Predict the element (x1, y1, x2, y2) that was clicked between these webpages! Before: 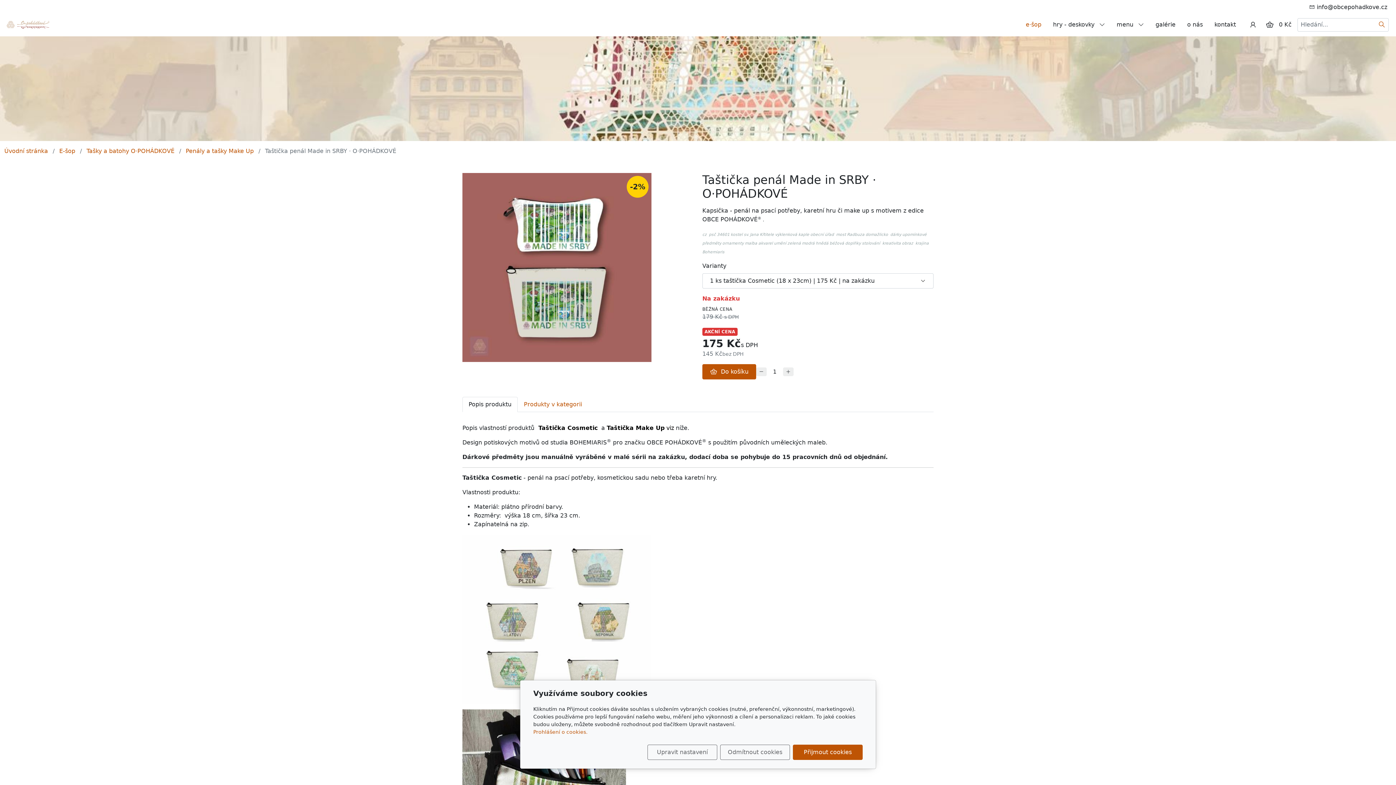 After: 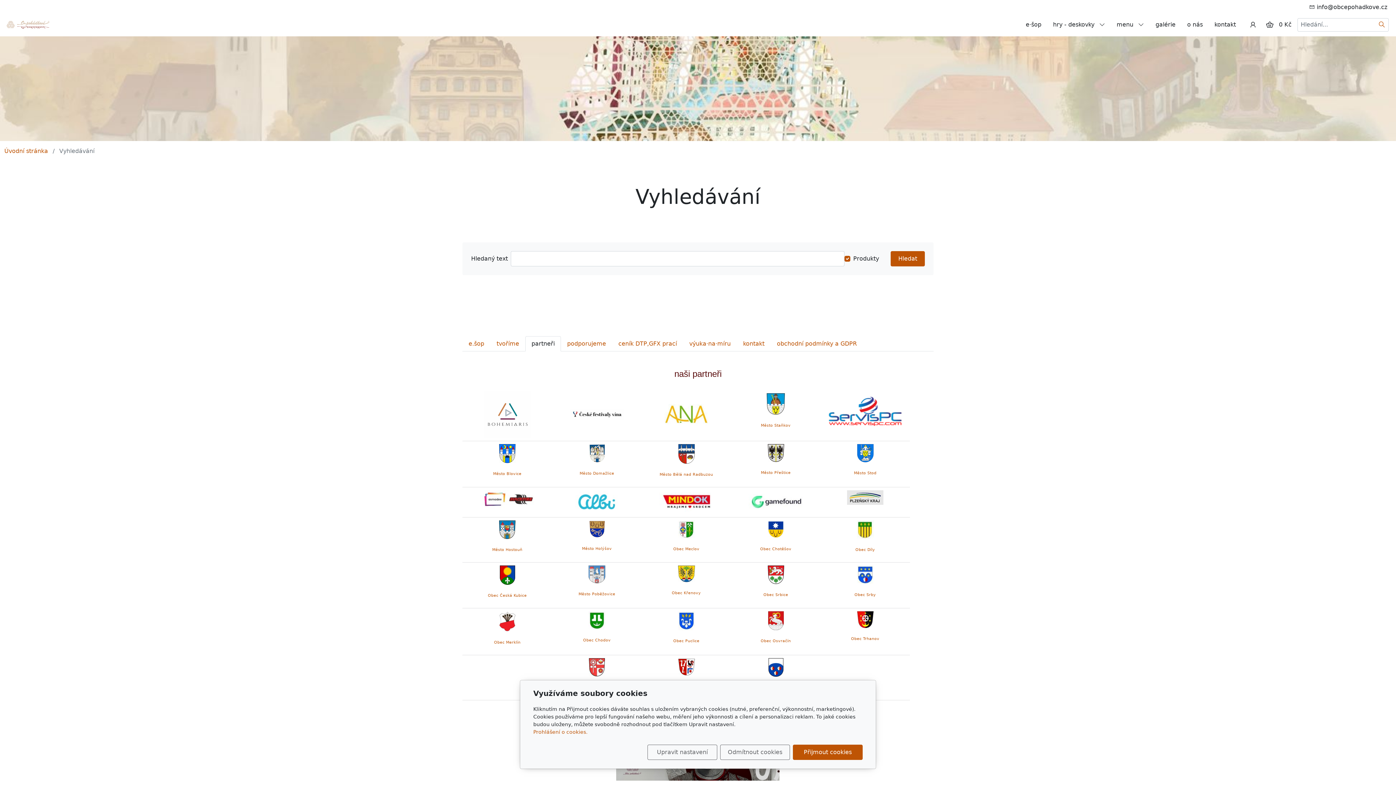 Action: label: Hledat bbox: (1375, 18, 1389, 31)